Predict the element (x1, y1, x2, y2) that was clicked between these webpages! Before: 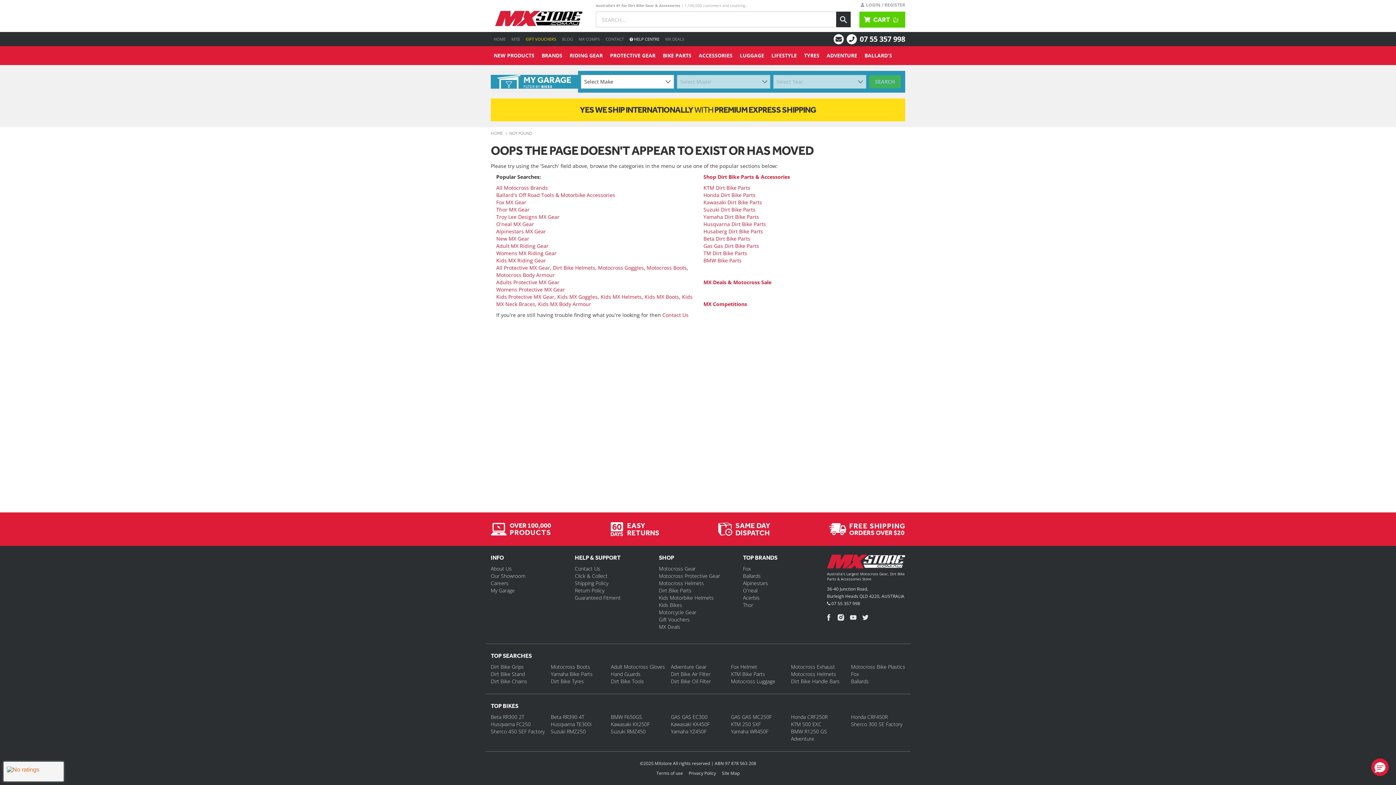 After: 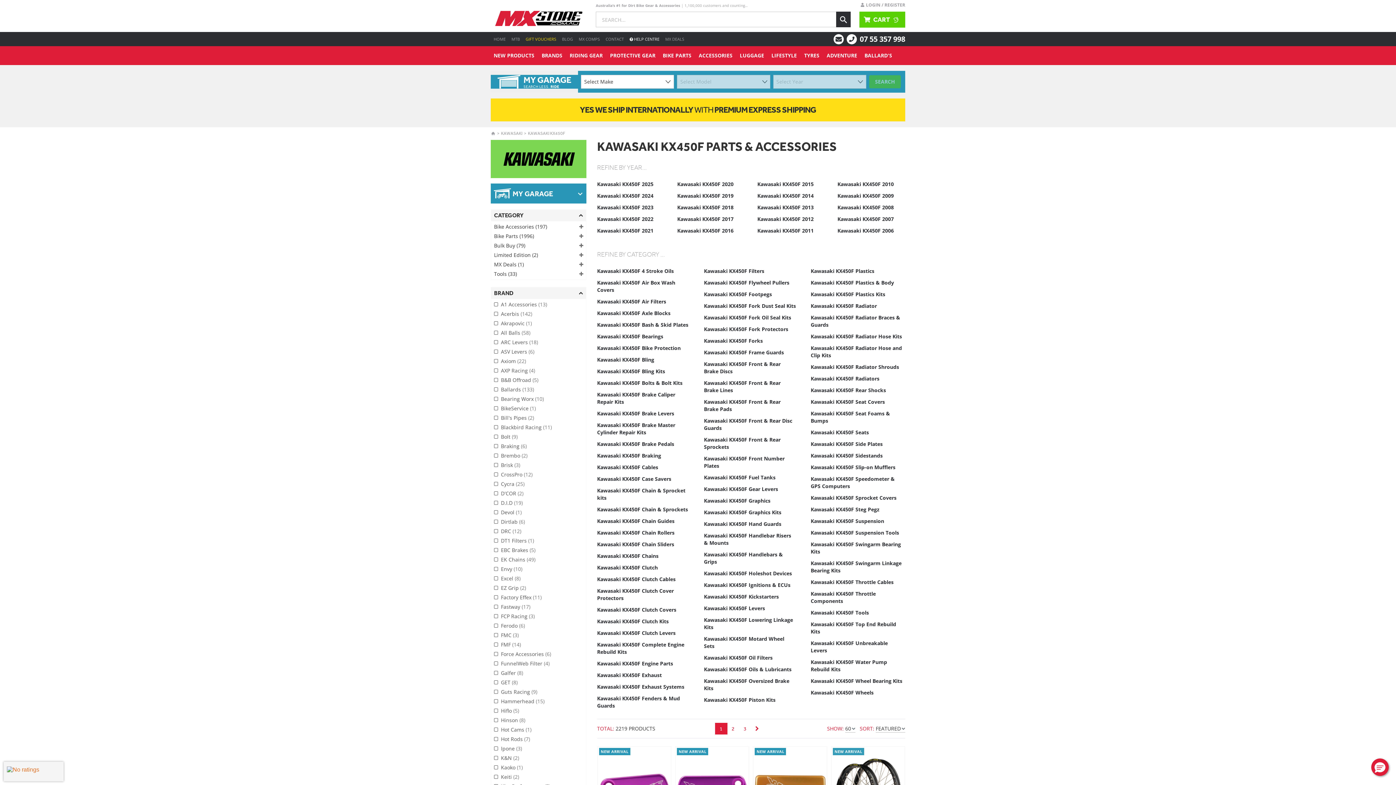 Action: label: Kawasaki KX450F bbox: (671, 721, 709, 728)